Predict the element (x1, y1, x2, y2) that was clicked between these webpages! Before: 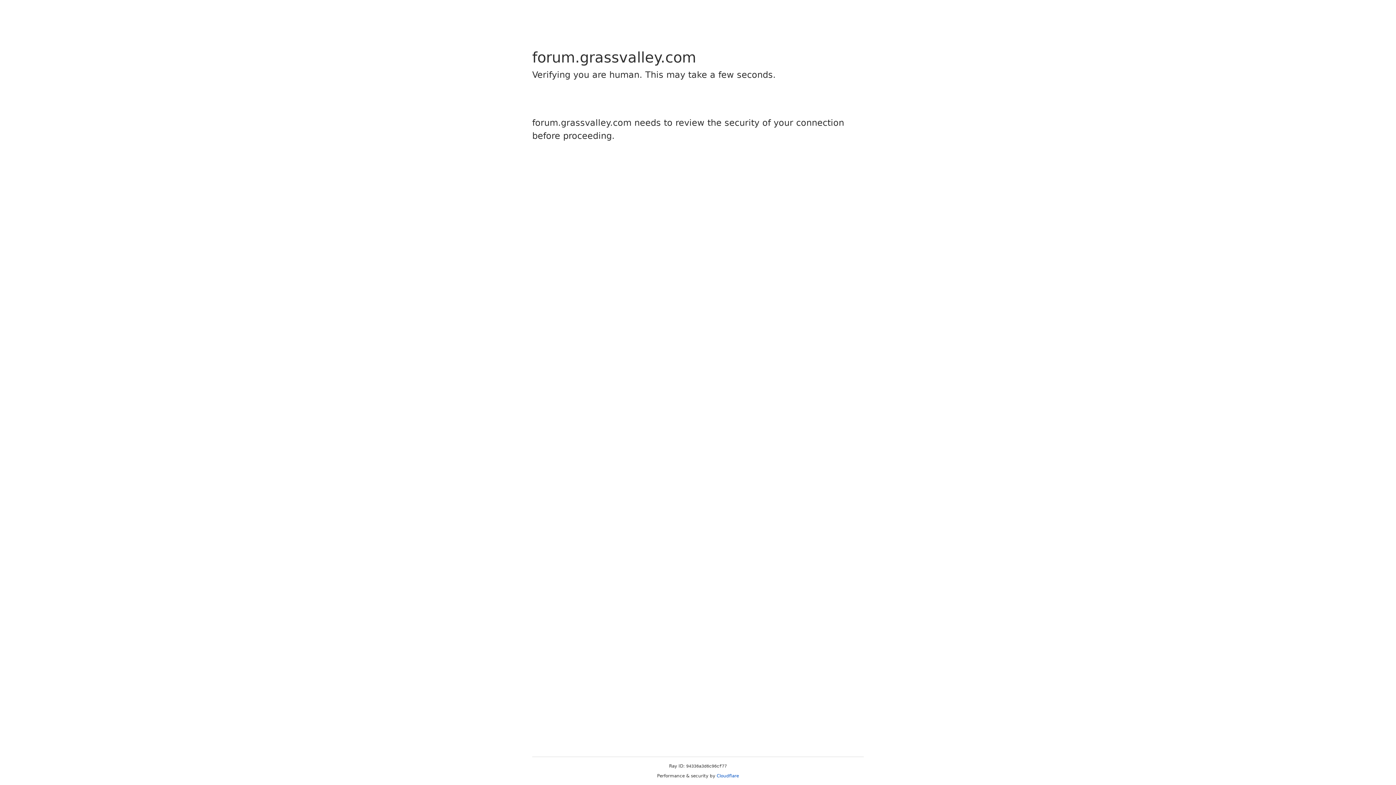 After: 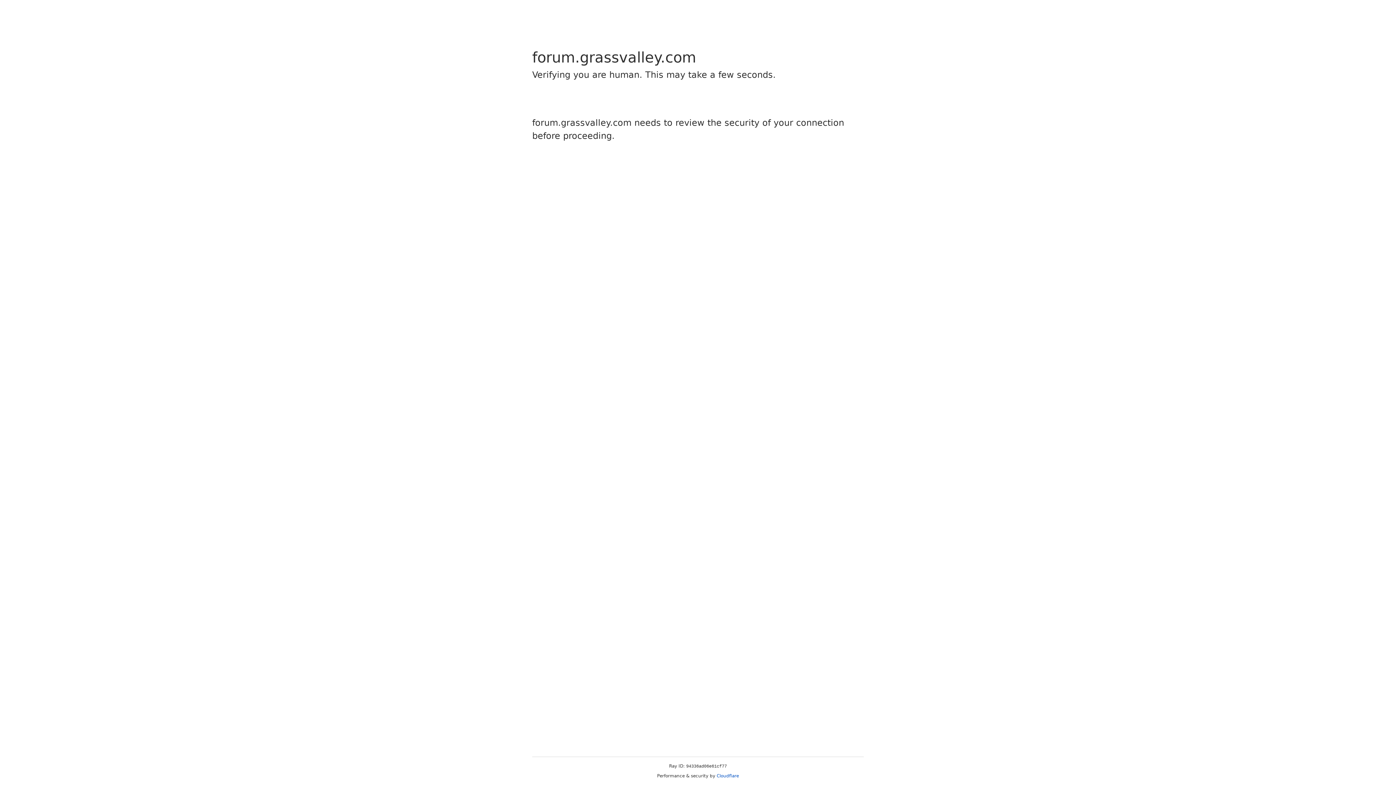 Action: label: Cloudflare bbox: (716, 773, 739, 778)